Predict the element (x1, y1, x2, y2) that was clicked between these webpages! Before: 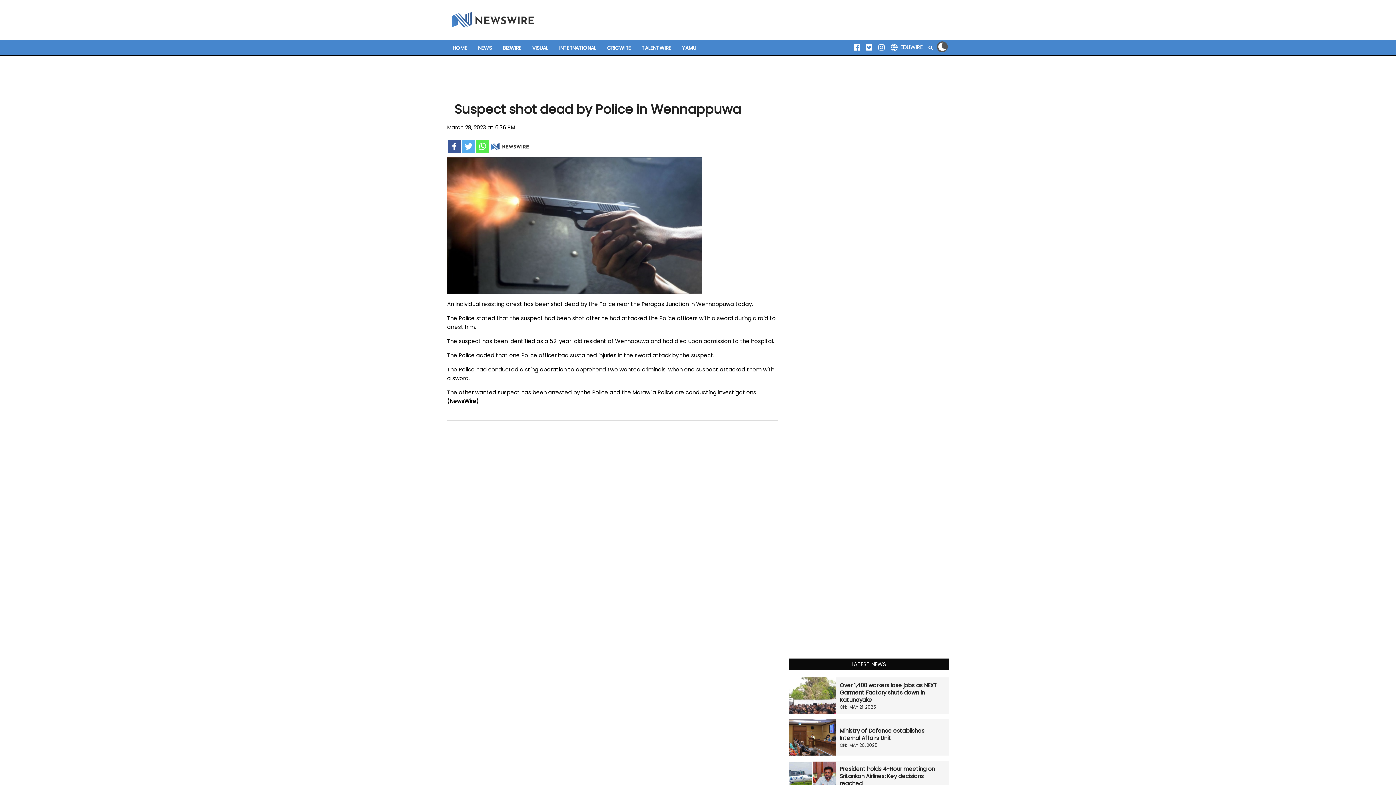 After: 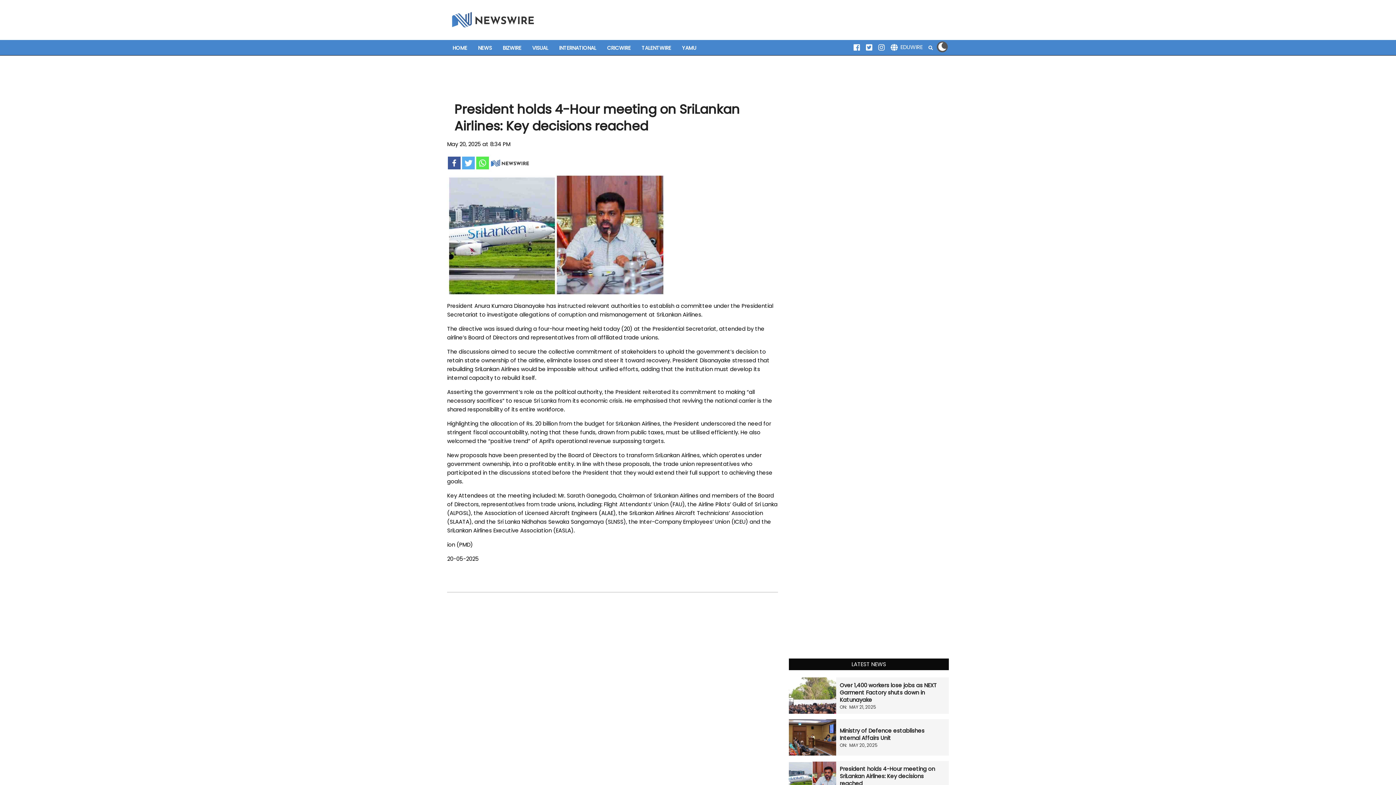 Action: label: President holds 4-Hour meeting on SriLankan Airlines: Key decisions reached bbox: (840, 765, 935, 787)